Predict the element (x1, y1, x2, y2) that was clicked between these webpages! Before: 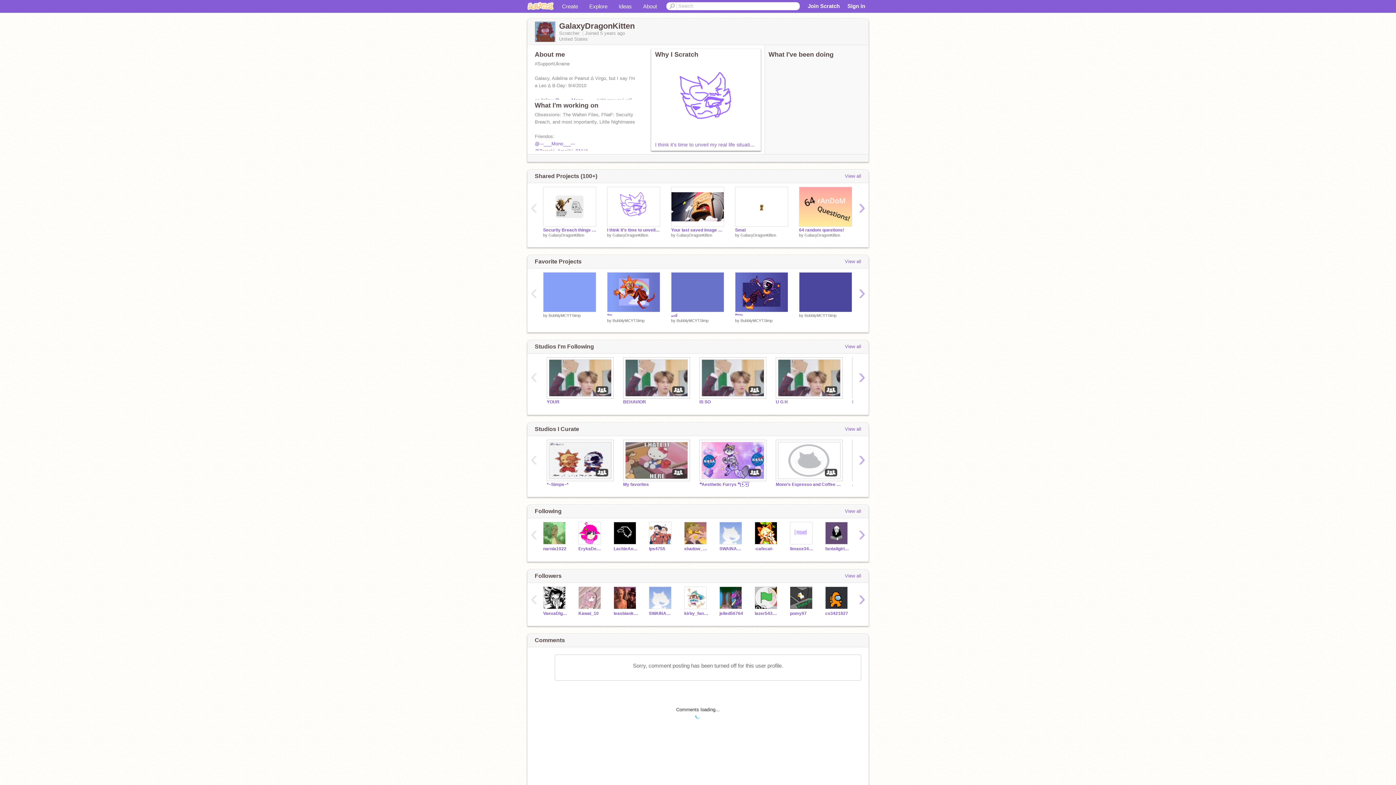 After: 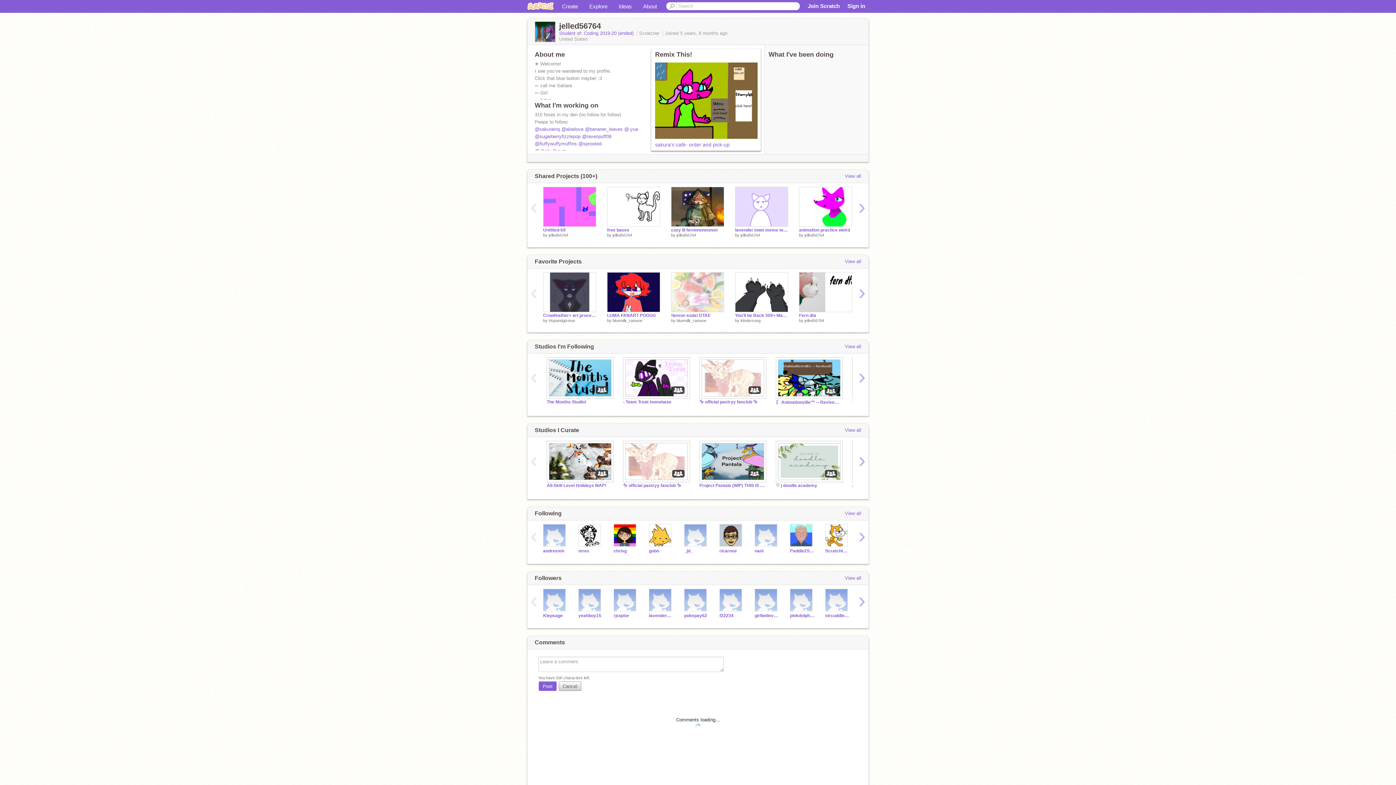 Action: bbox: (719, 586, 744, 609)